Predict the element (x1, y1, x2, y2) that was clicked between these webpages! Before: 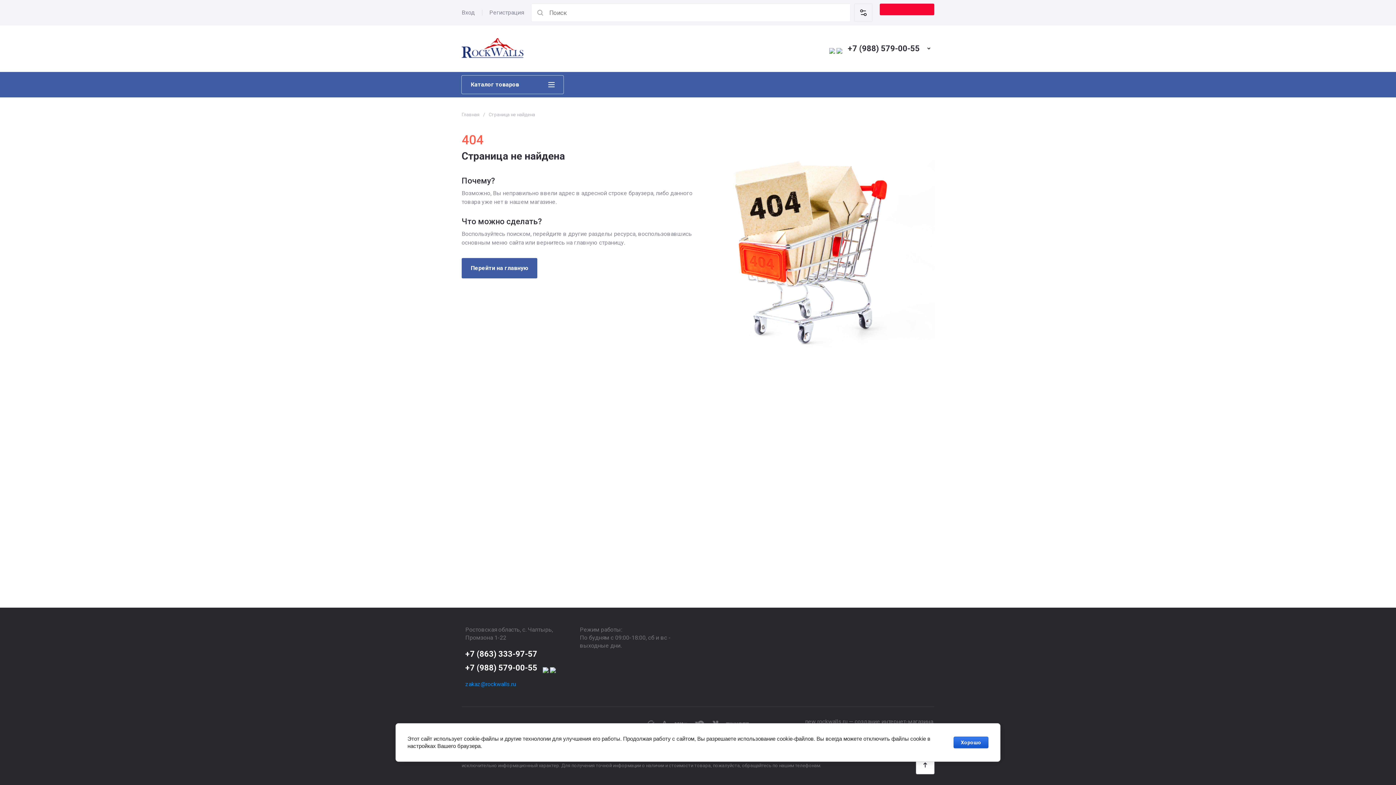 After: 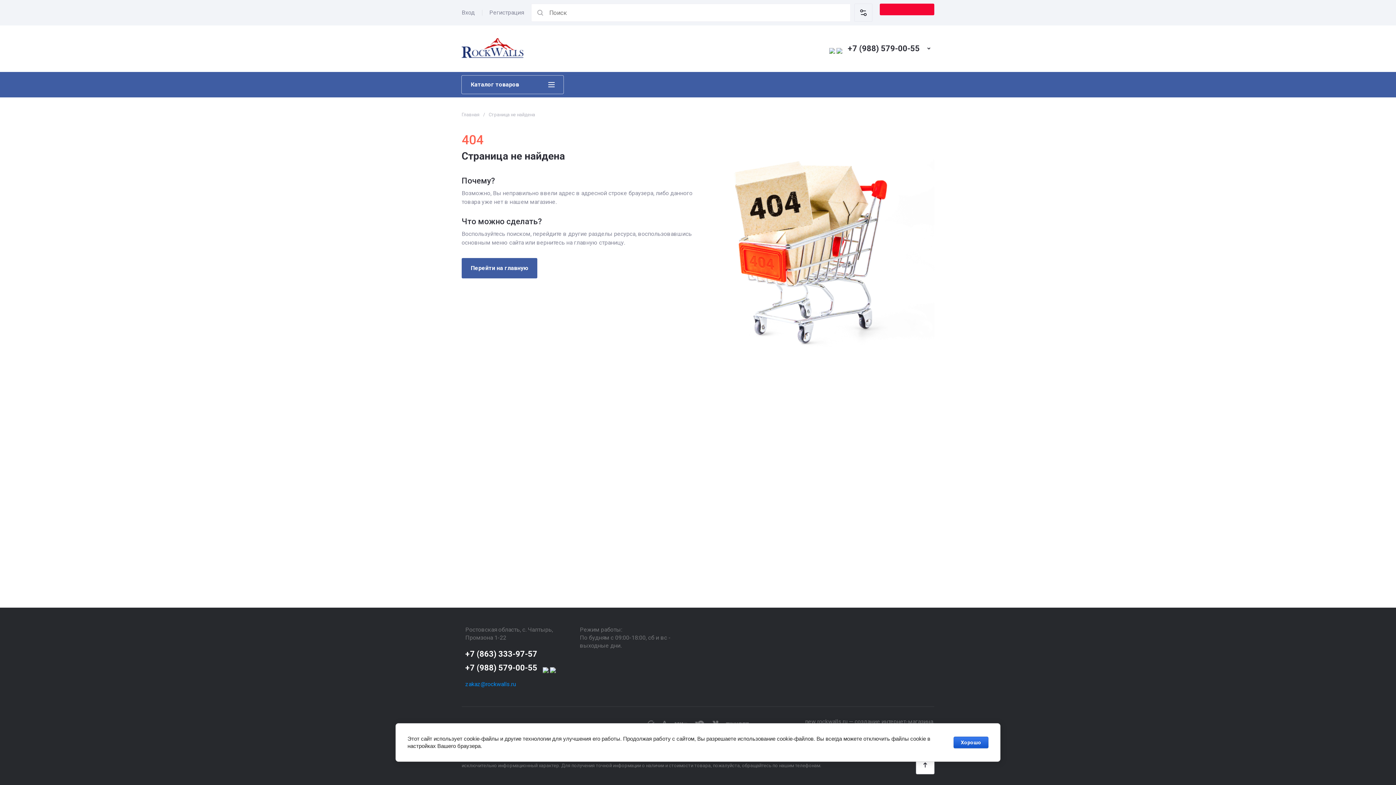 Action: label: +7 (863) 333-97-57 bbox: (465, 649, 537, 658)